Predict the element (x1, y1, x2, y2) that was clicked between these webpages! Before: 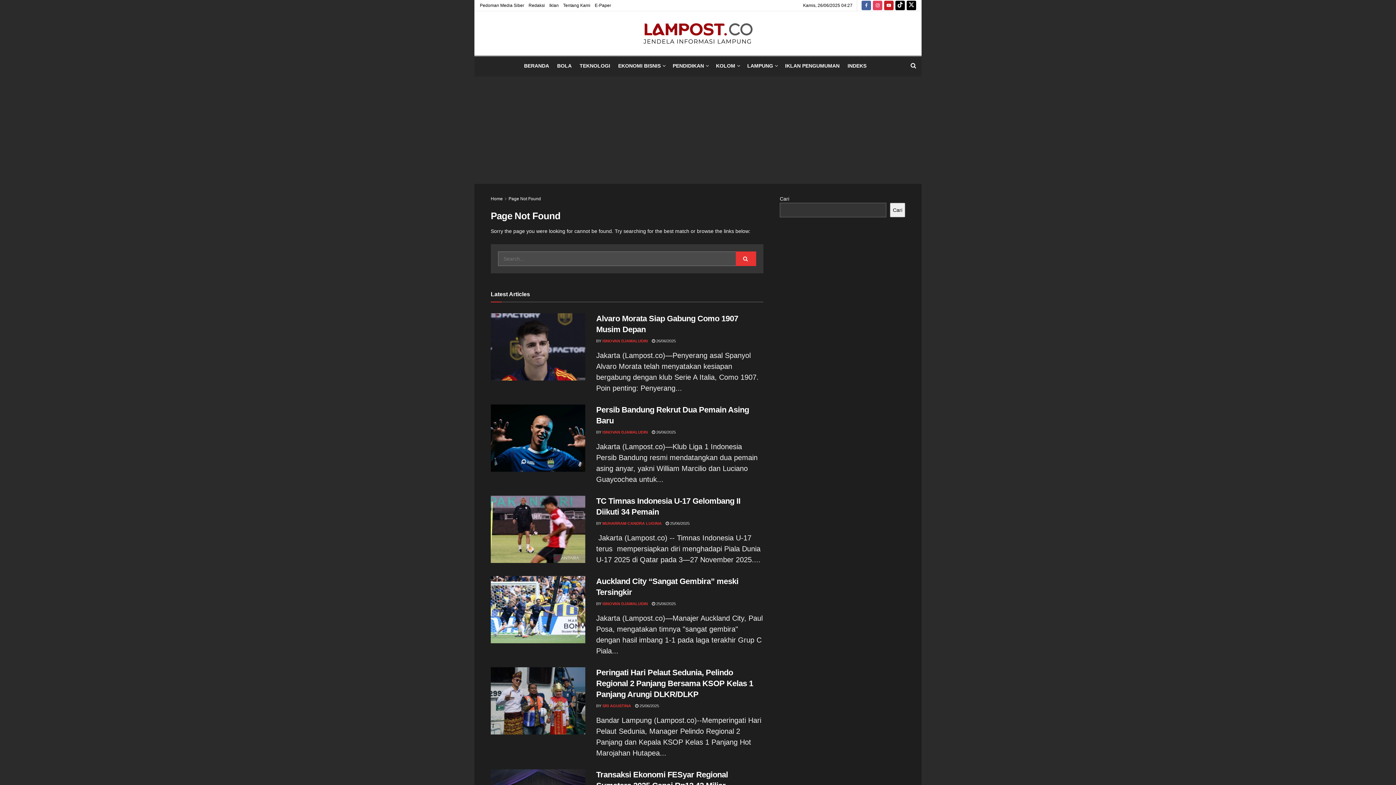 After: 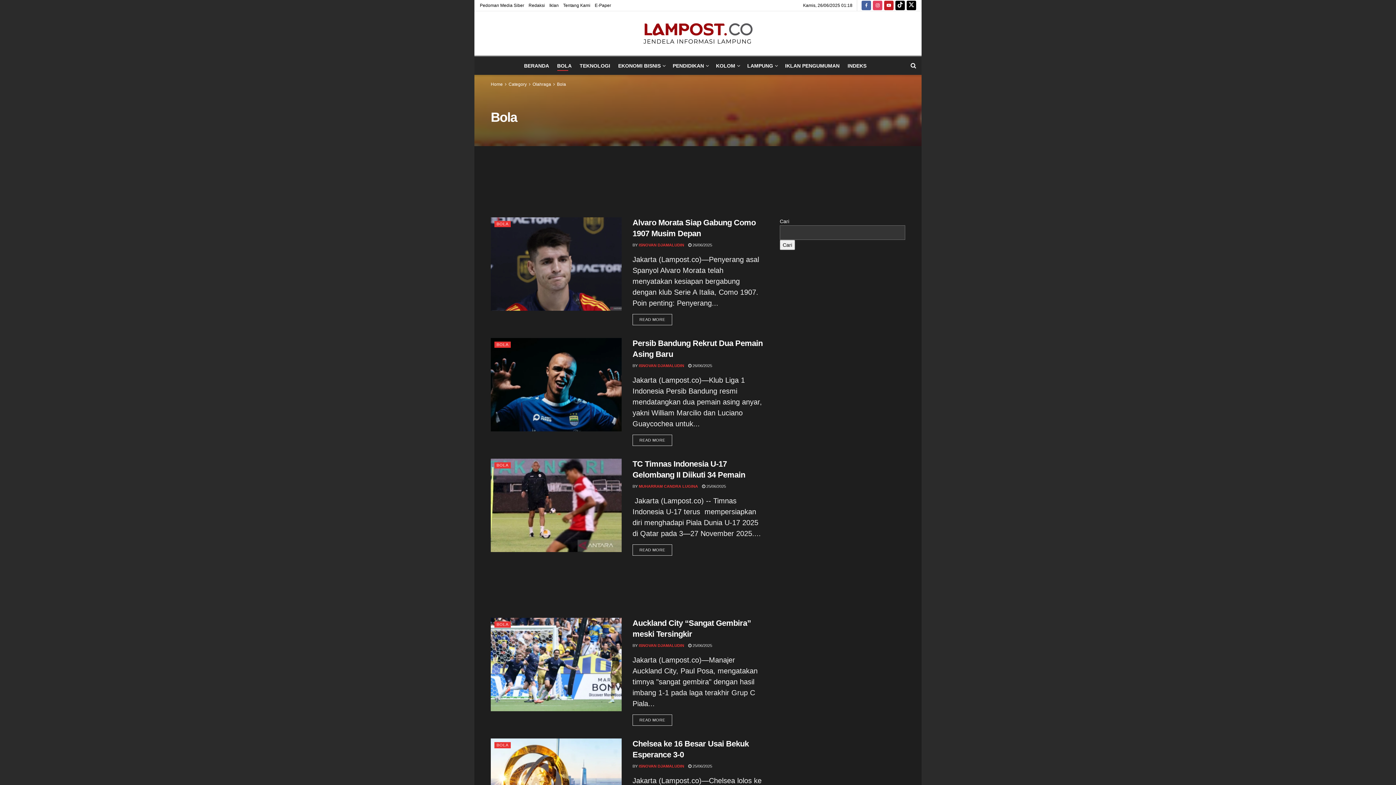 Action: label: BOLA bbox: (557, 60, 571, 70)